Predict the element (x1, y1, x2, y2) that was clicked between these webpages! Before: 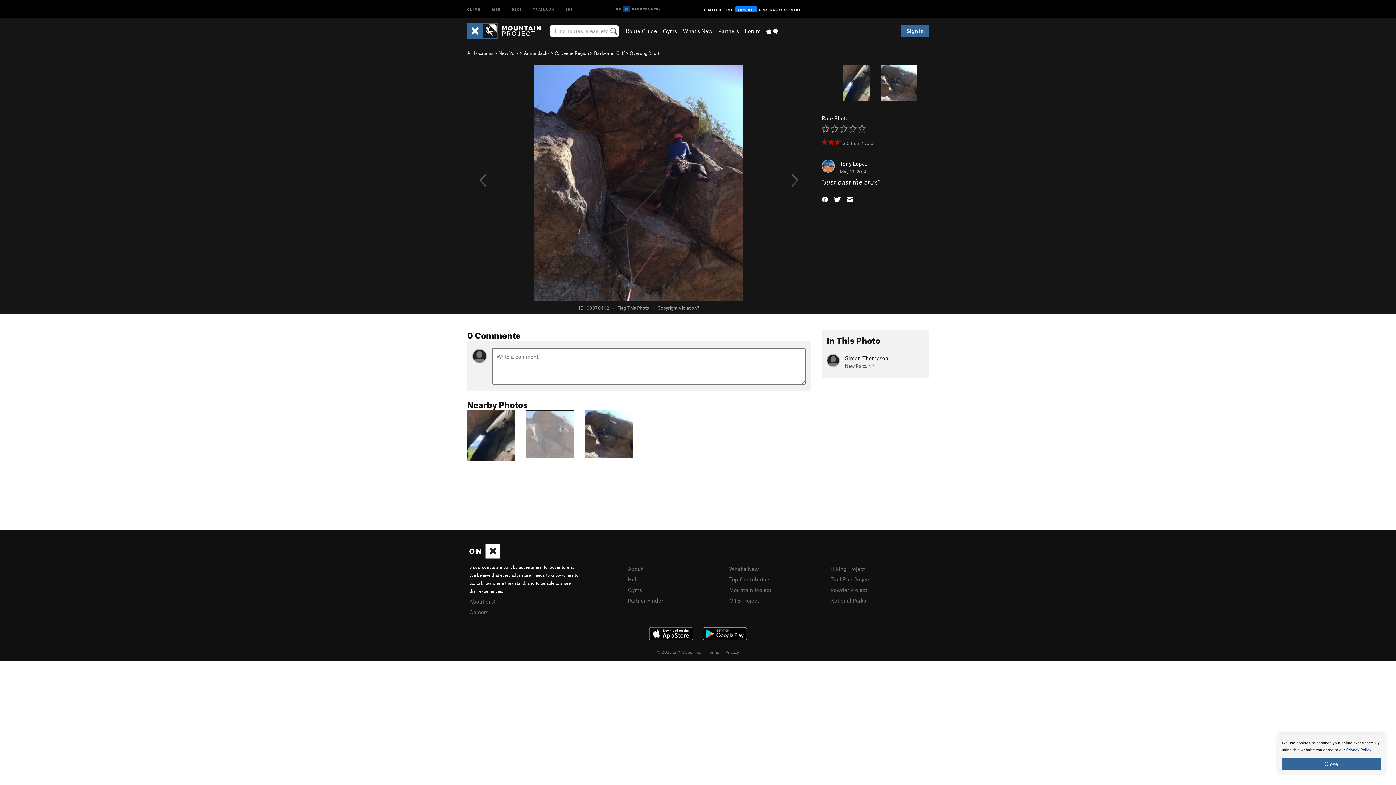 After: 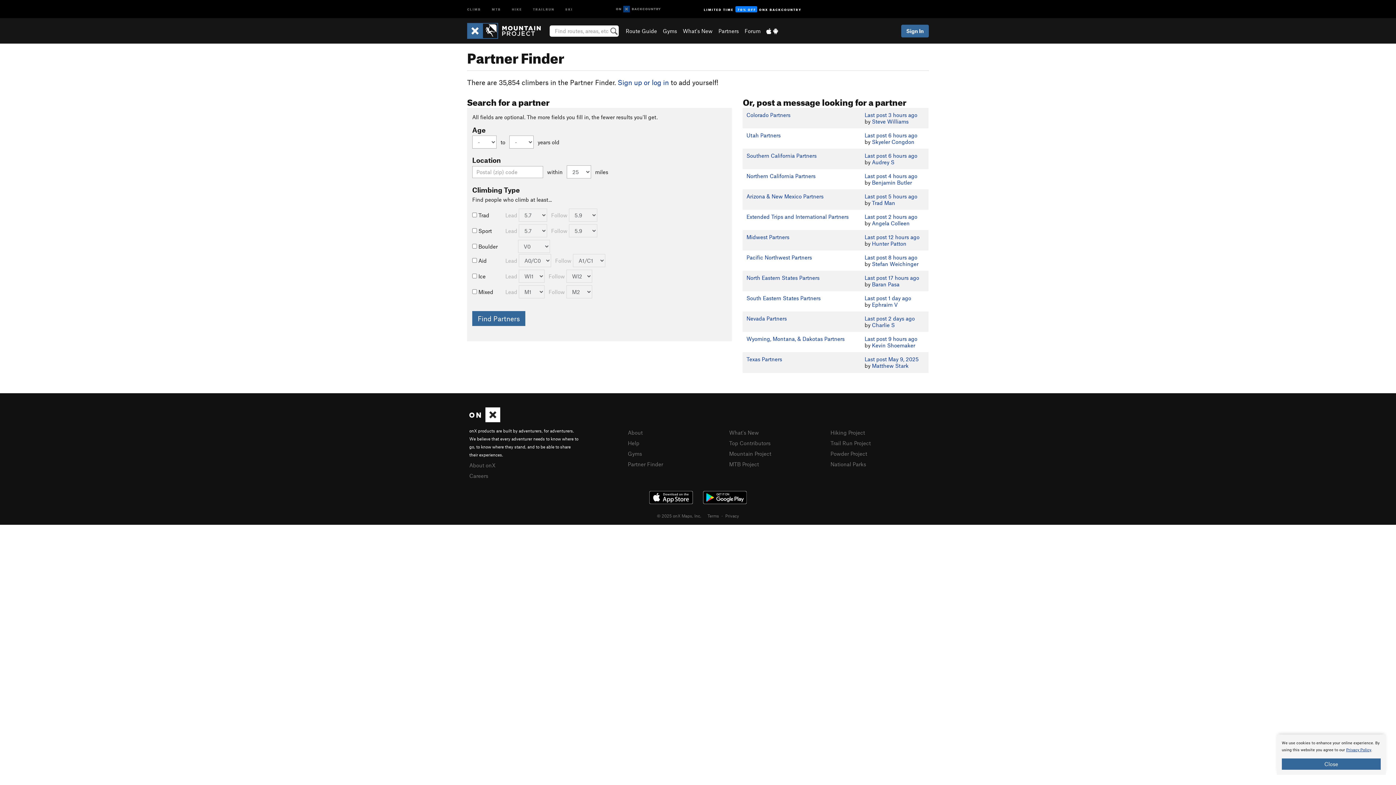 Action: bbox: (628, 597, 663, 603) label: Partner Finder